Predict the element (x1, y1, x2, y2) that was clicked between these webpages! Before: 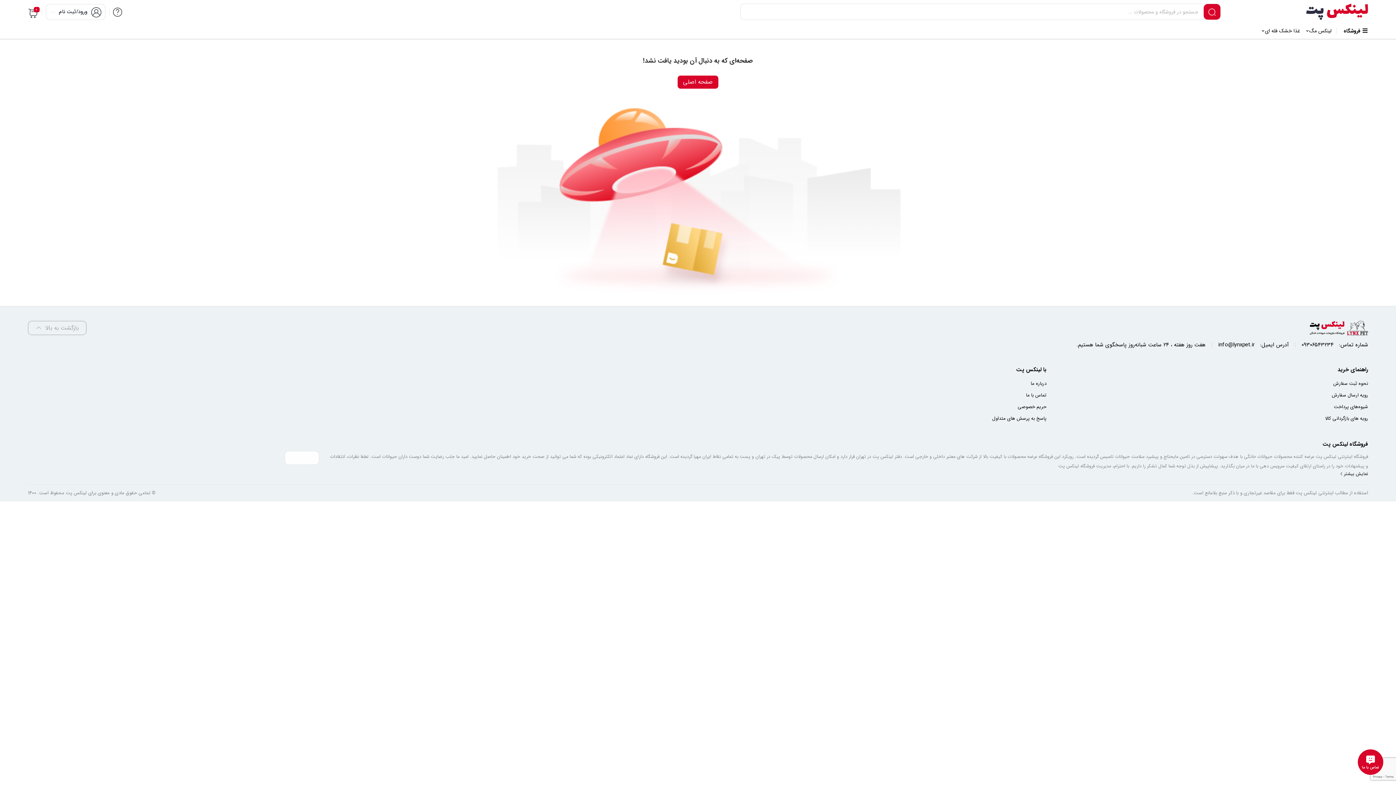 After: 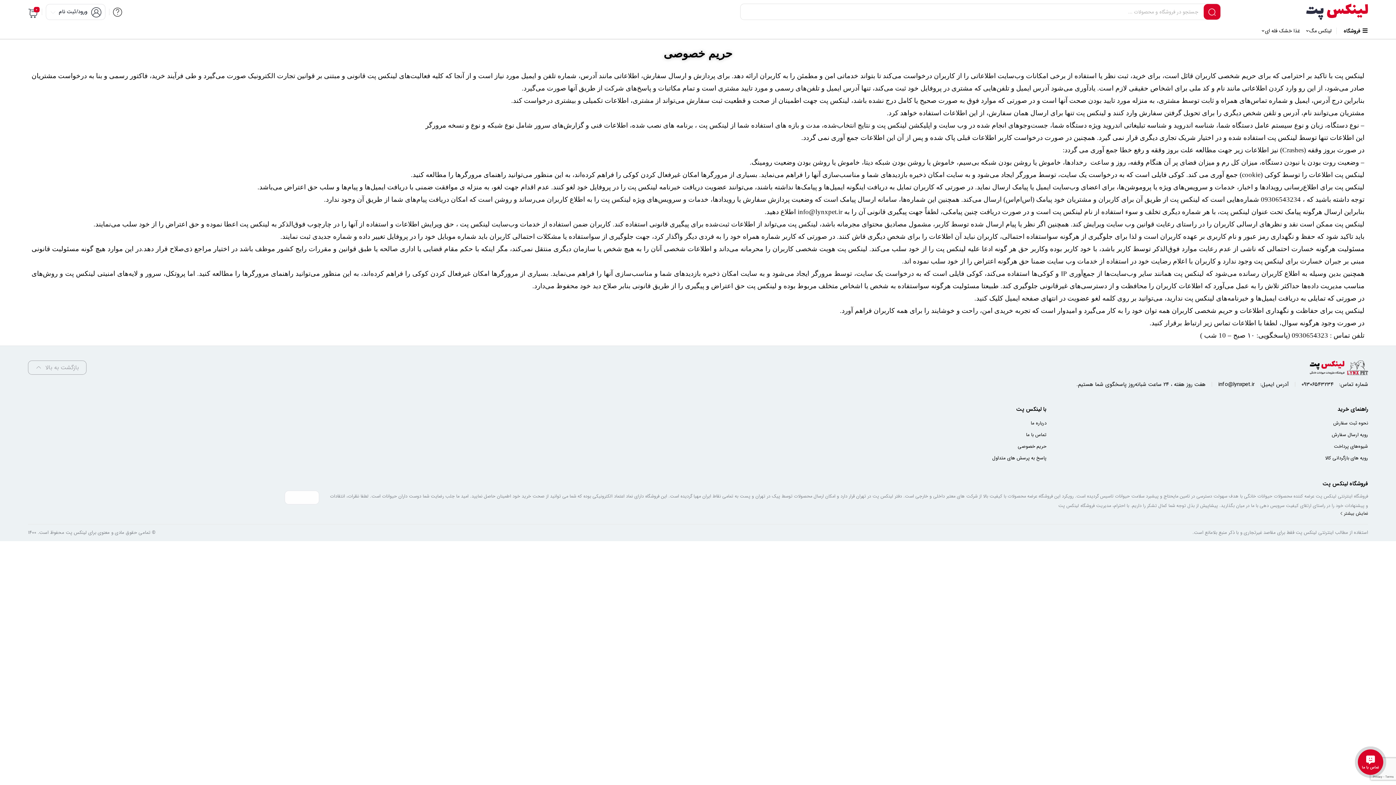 Action: bbox: (1017, 403, 1046, 411) label: حریم خصوصی